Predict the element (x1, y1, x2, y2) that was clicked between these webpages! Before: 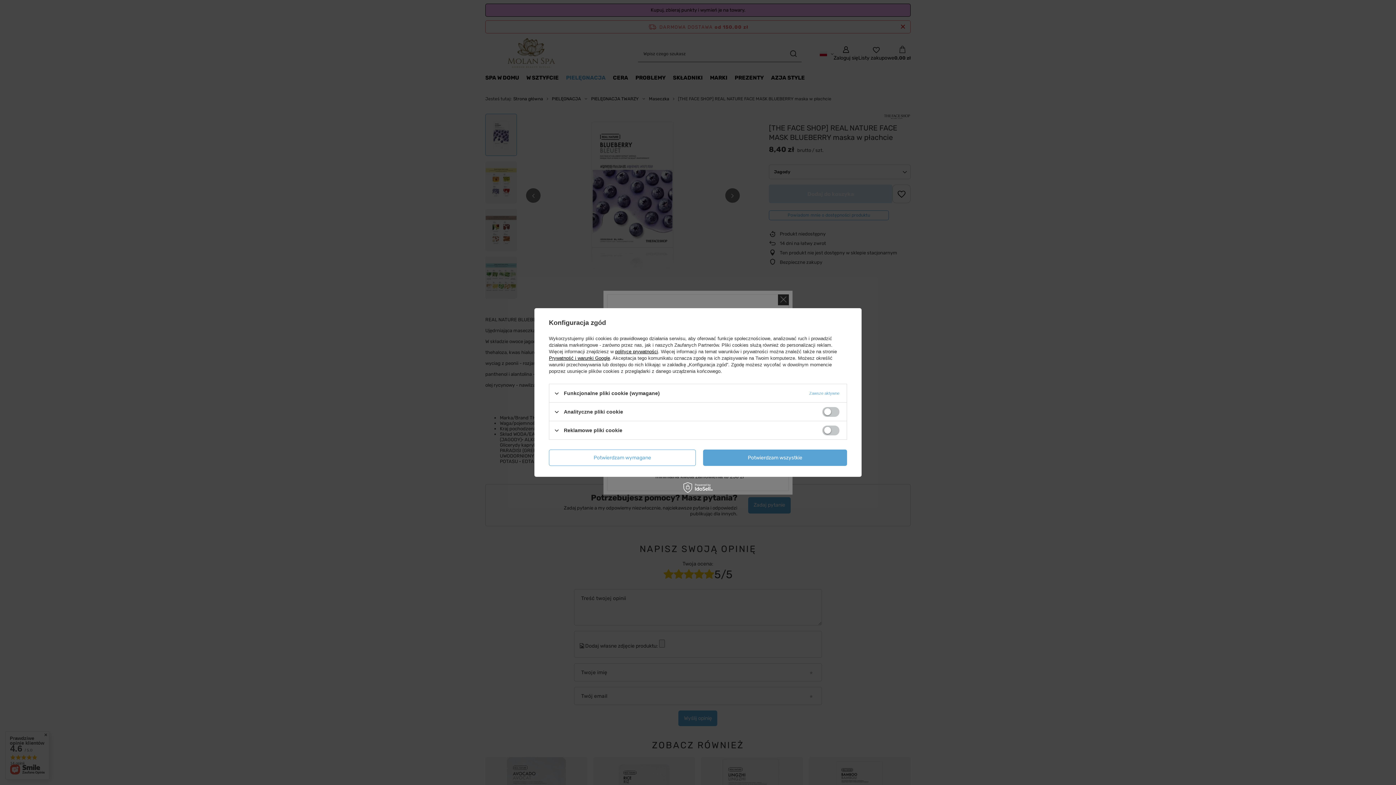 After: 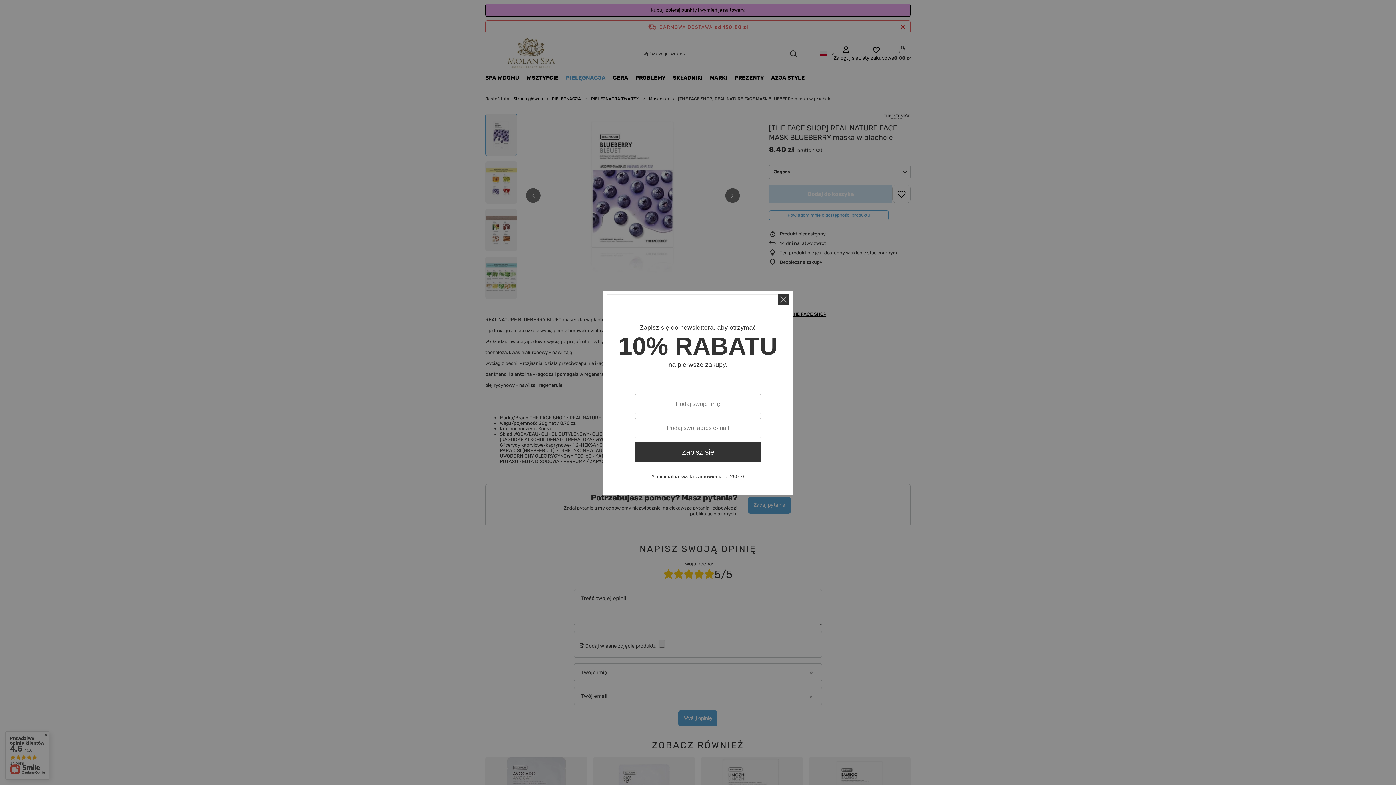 Action: bbox: (703, 449, 847, 466) label: Potwierdzam wszystkie